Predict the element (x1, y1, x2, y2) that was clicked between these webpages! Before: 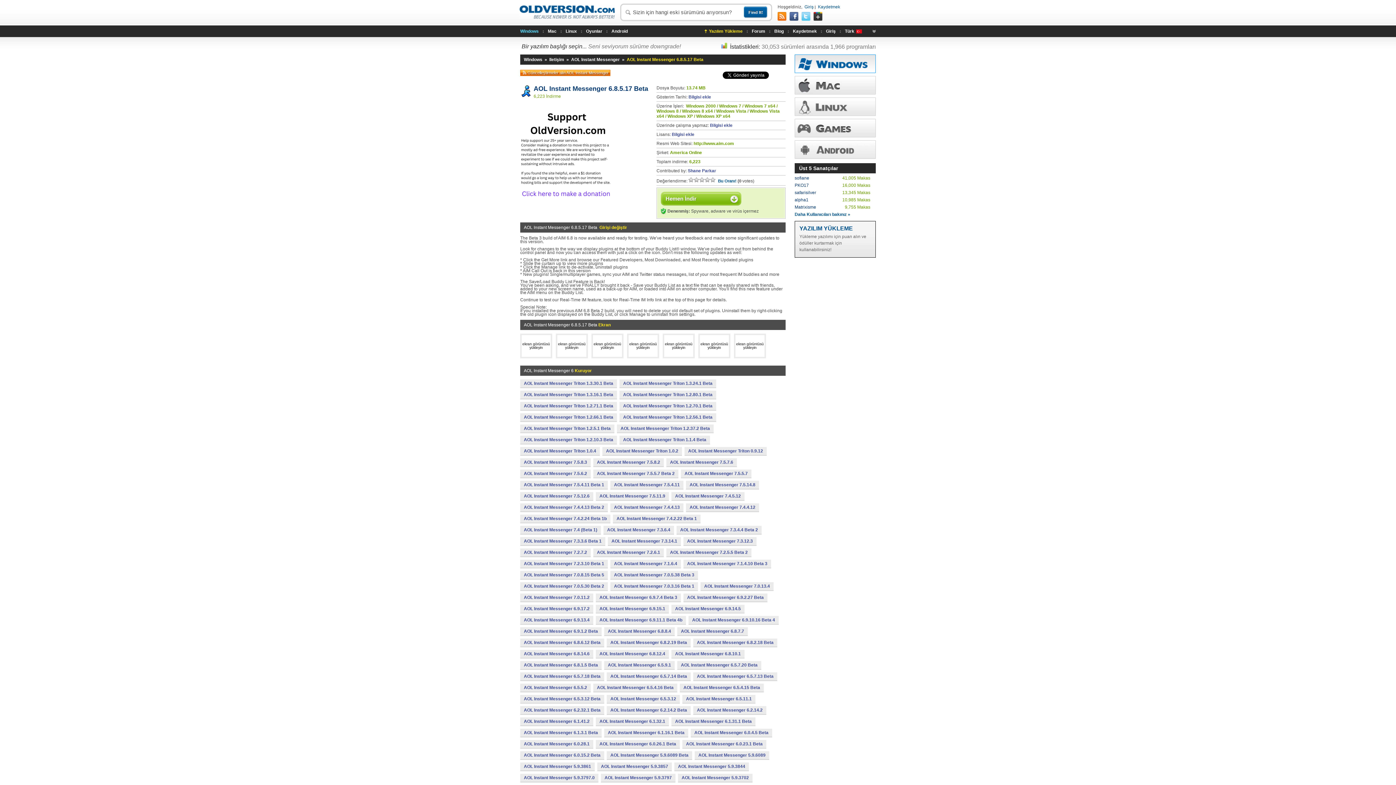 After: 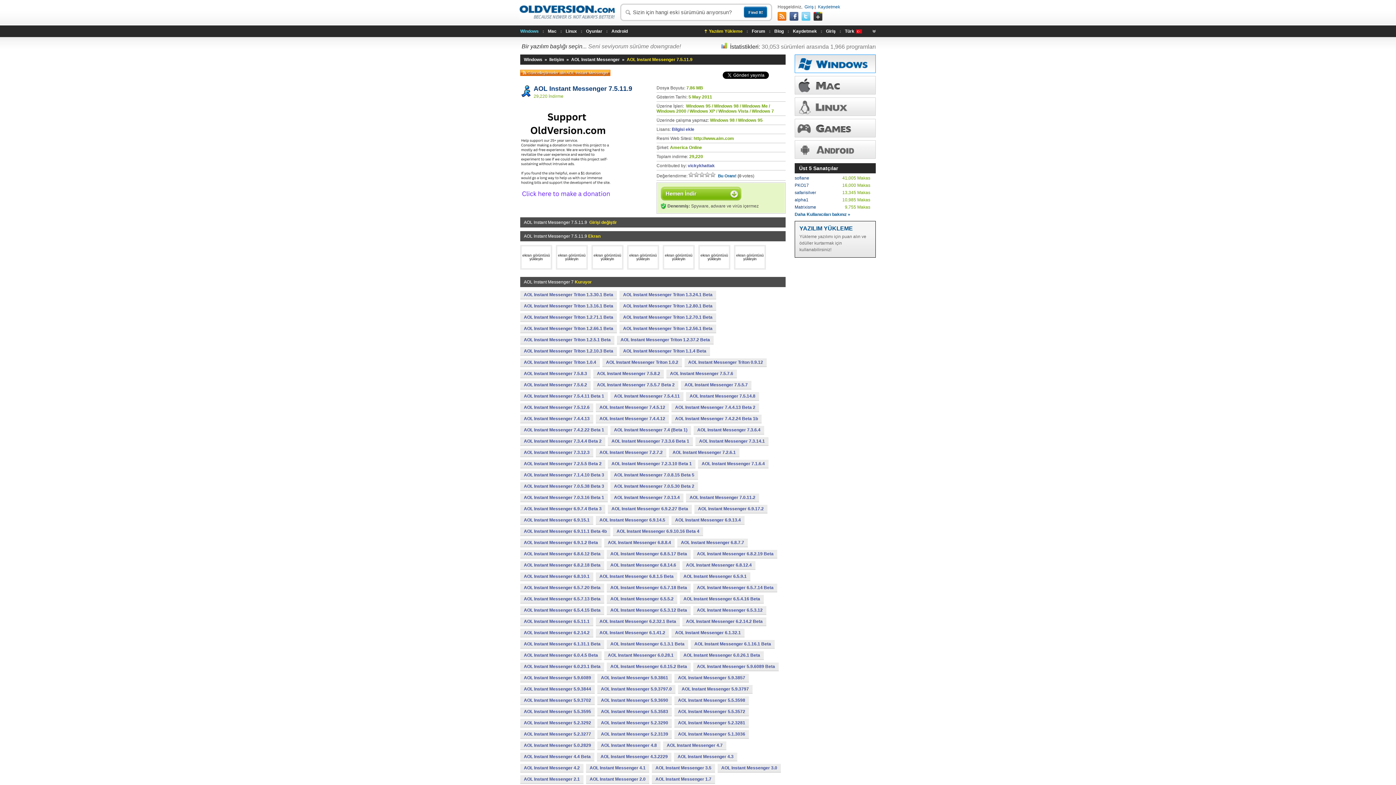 Action: bbox: (596, 492, 669, 500) label: AOL Instant Messenger 7.5.11.9